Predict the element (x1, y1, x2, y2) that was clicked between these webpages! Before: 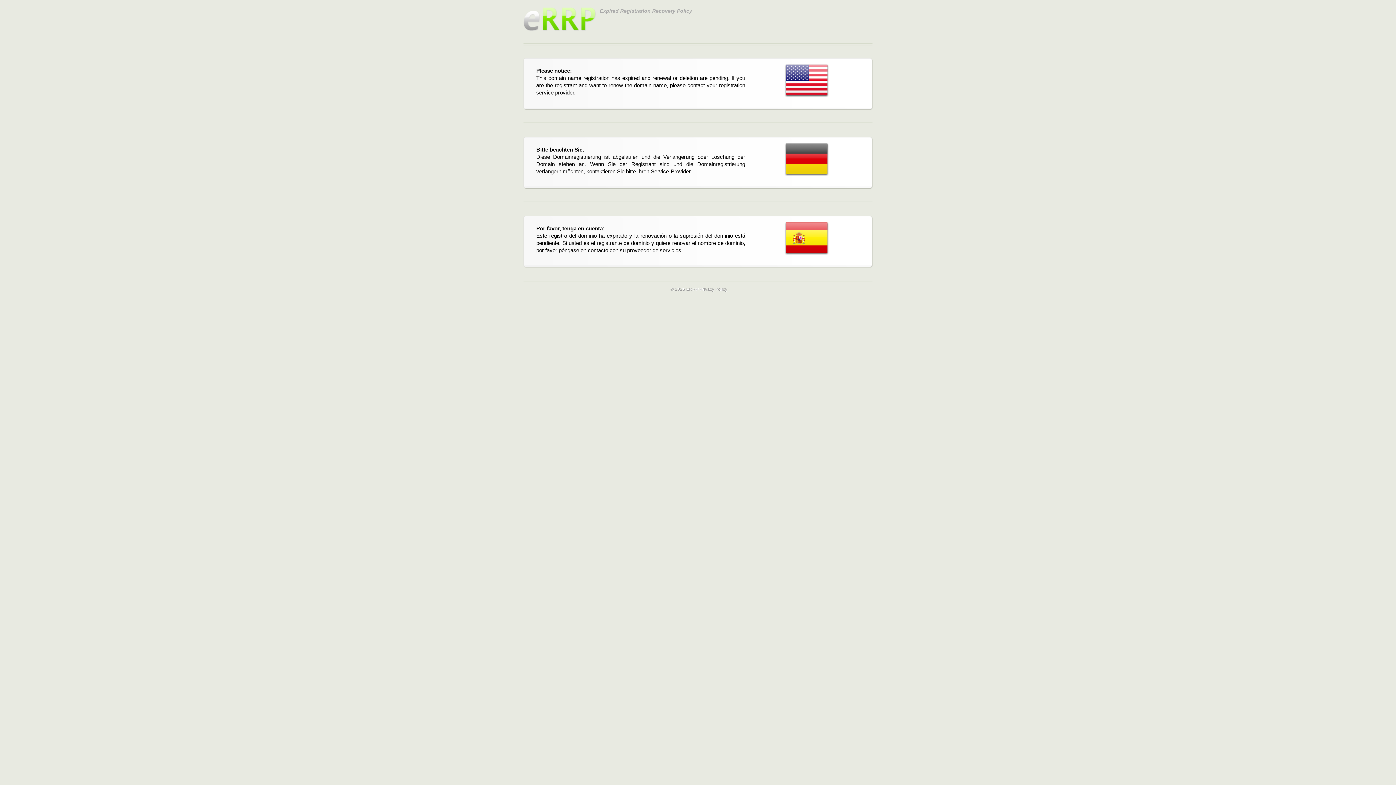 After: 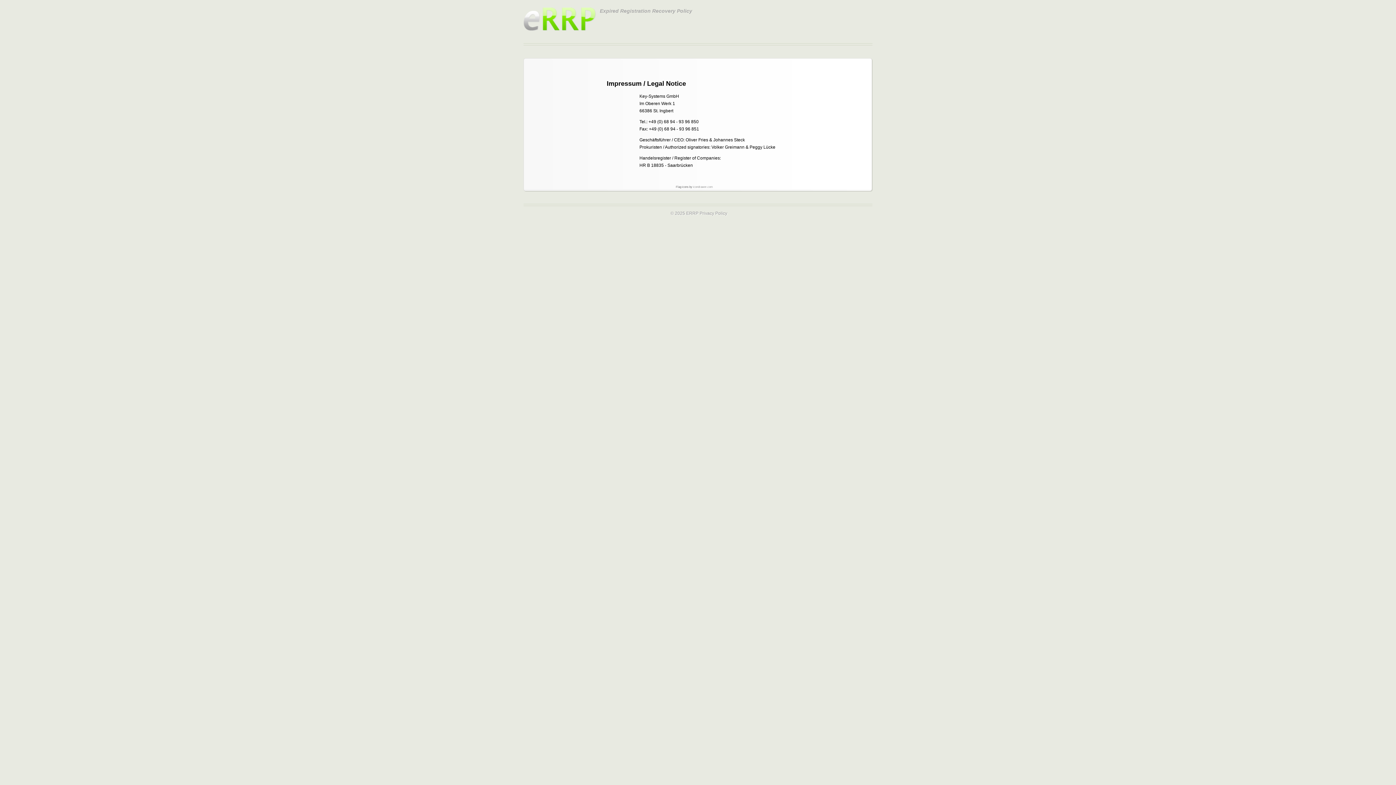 Action: label: © 2025 ERRP bbox: (670, 286, 698, 292)